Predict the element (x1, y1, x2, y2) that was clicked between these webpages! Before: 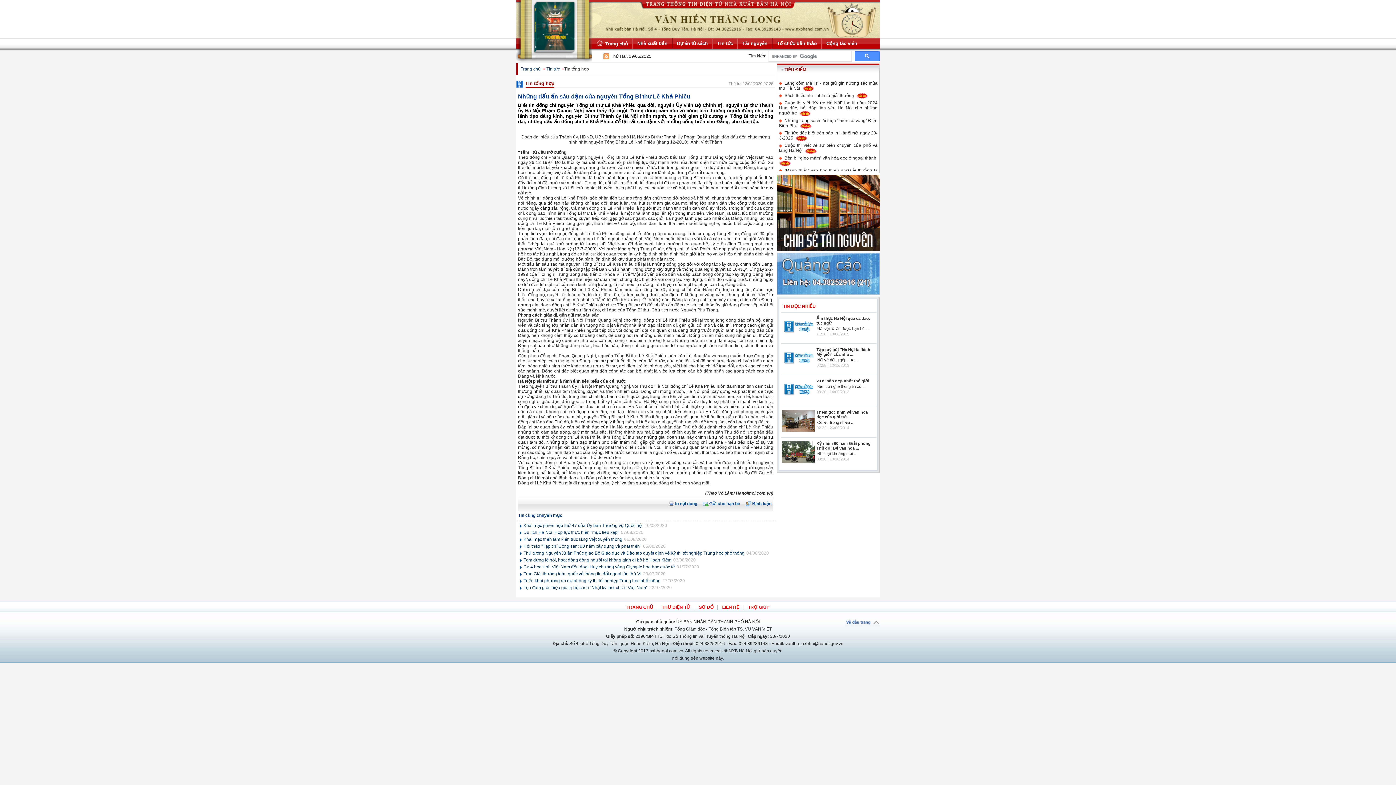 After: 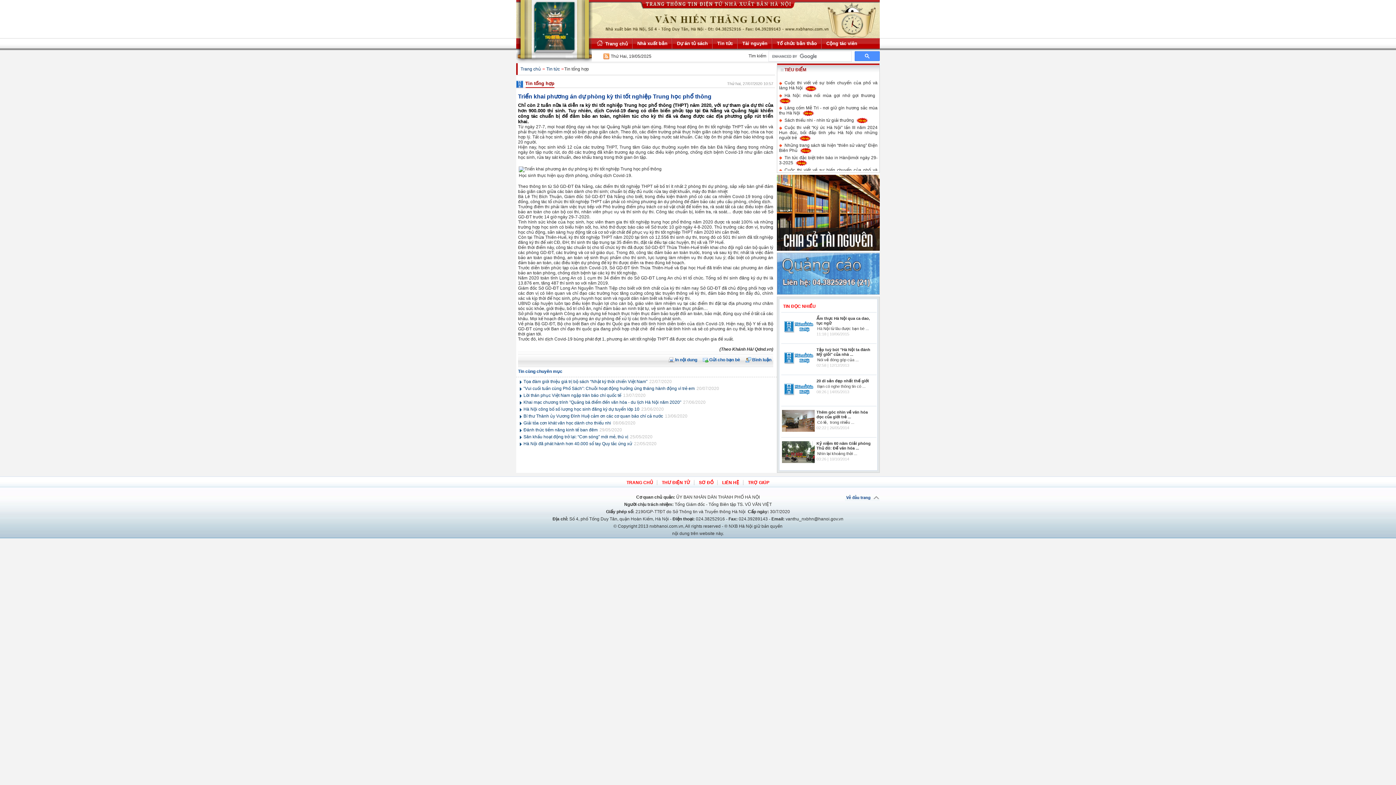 Action: bbox: (523, 578, 660, 583) label: Triển khai phương án dự phòng kỳ thi tốt nghiệp Trung học phổ thông